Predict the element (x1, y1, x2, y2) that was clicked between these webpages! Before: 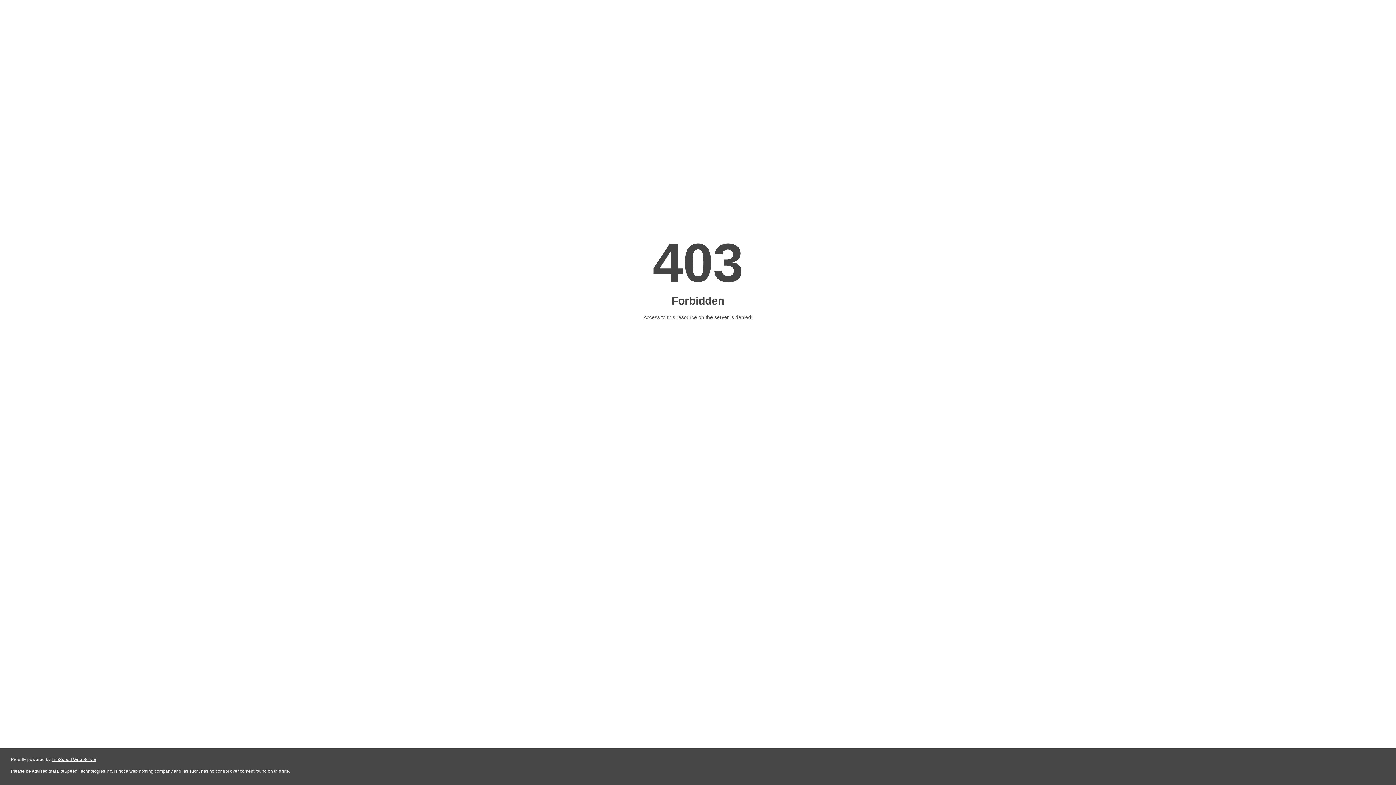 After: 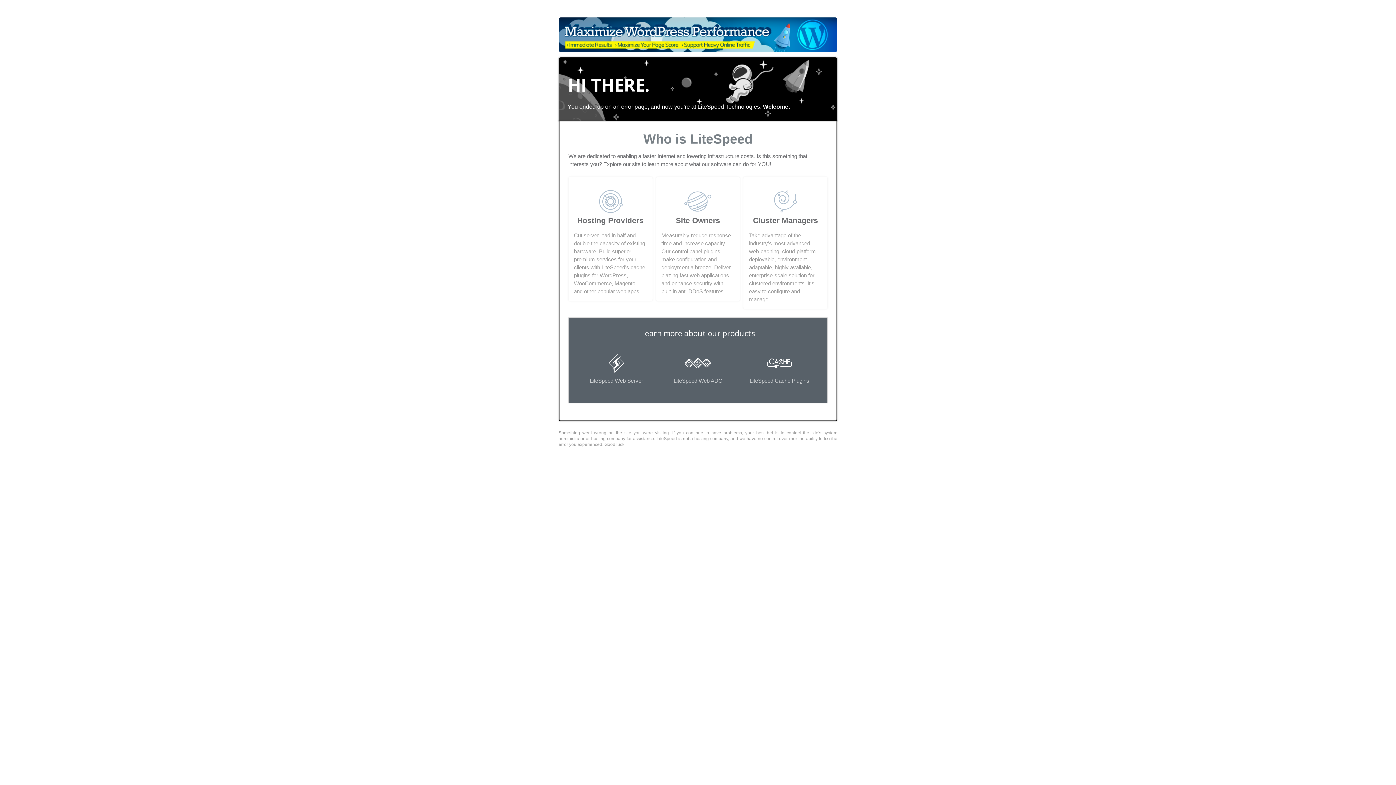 Action: label: LiteSpeed Web Server bbox: (51, 757, 96, 762)